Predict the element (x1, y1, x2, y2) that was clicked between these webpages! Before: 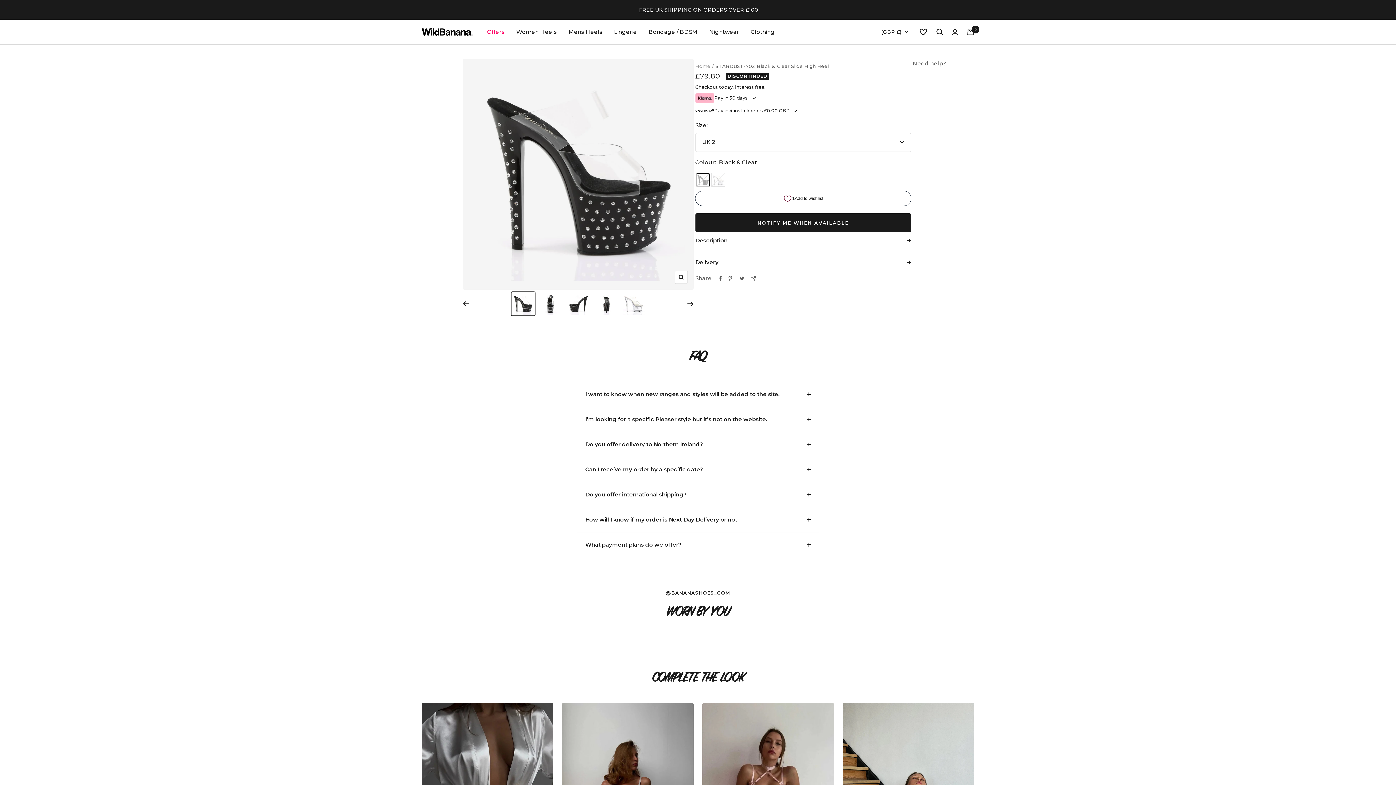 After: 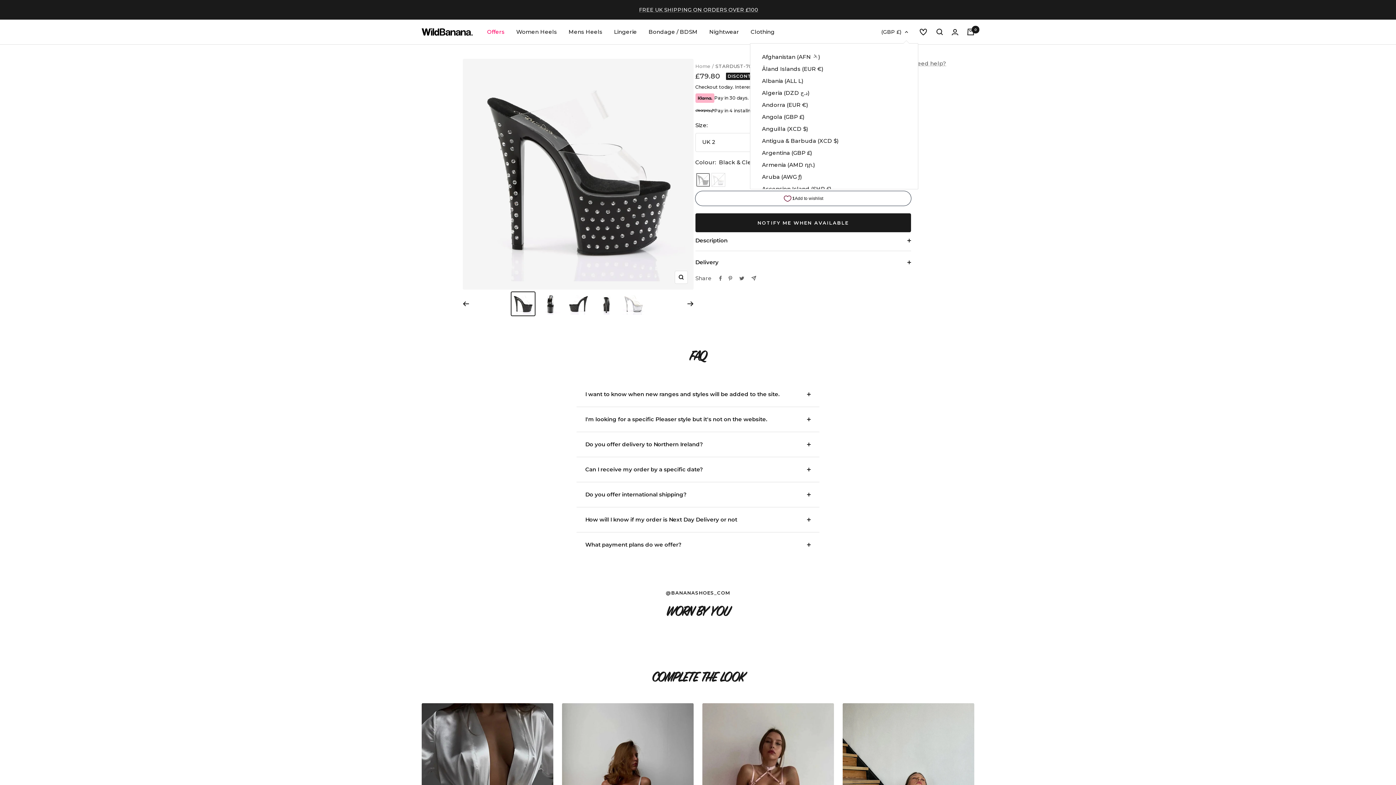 Action: label: (GBP £) bbox: (881, 27, 908, 36)